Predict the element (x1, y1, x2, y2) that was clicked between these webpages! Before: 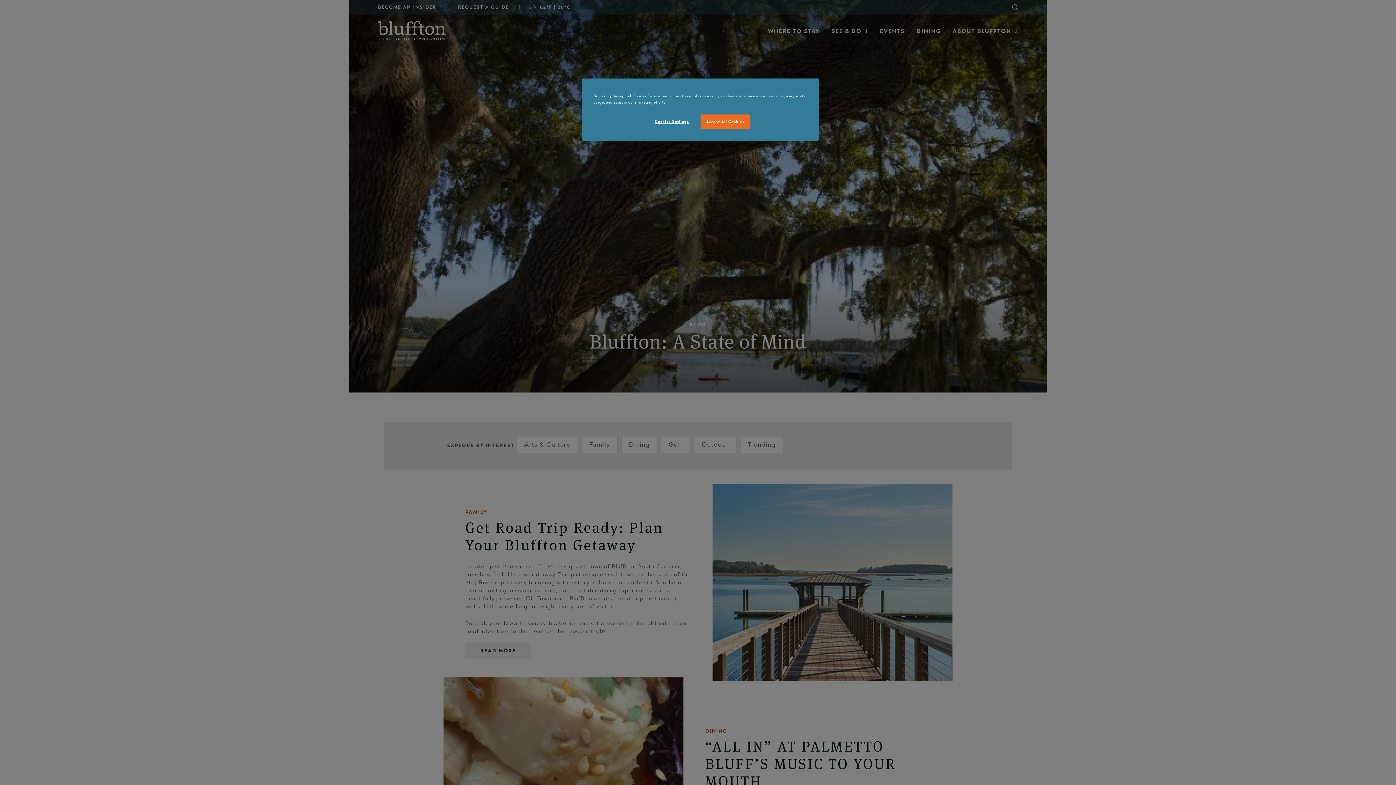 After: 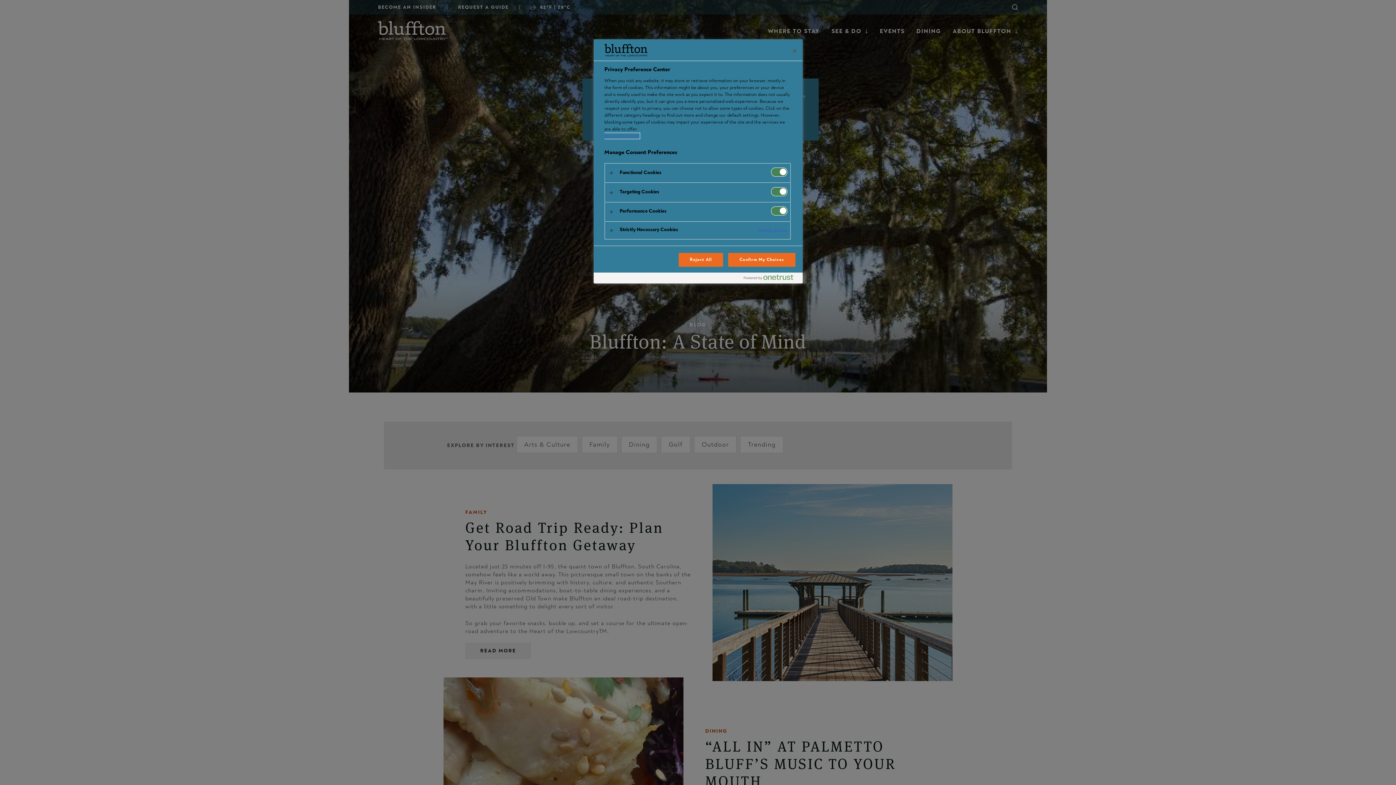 Action: label: Cookies Settings bbox: (647, 114, 696, 128)